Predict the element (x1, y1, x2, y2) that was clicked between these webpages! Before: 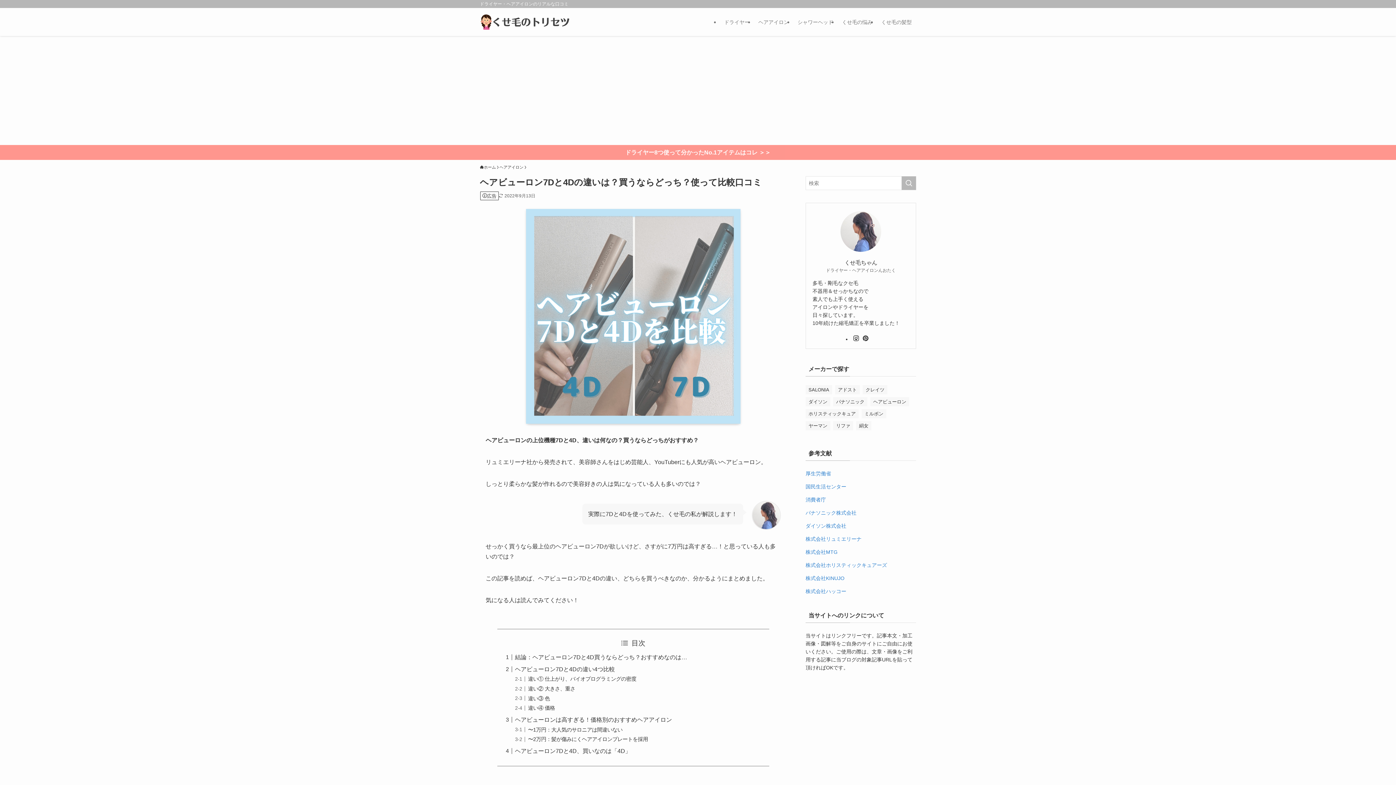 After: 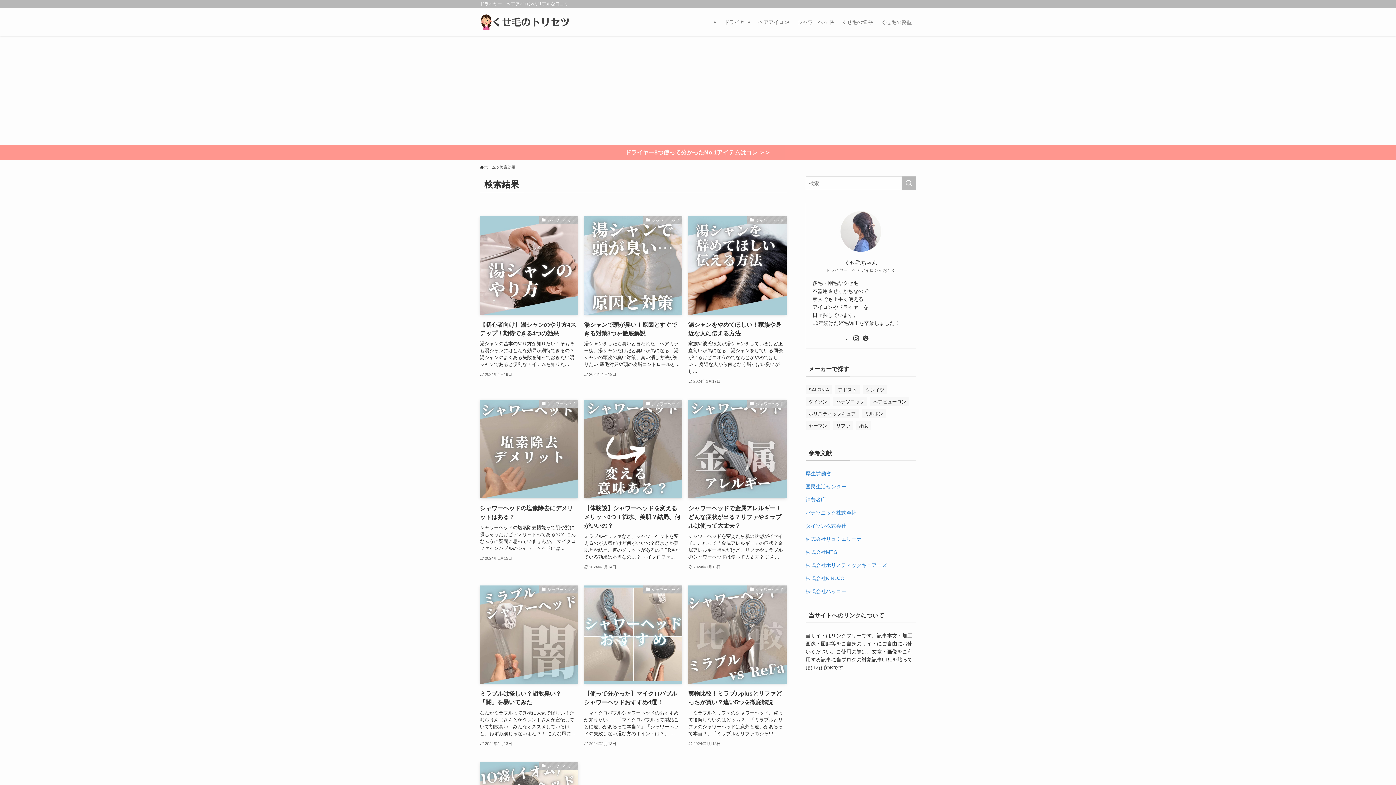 Action: label: 検索を実行する bbox: (901, 176, 916, 190)